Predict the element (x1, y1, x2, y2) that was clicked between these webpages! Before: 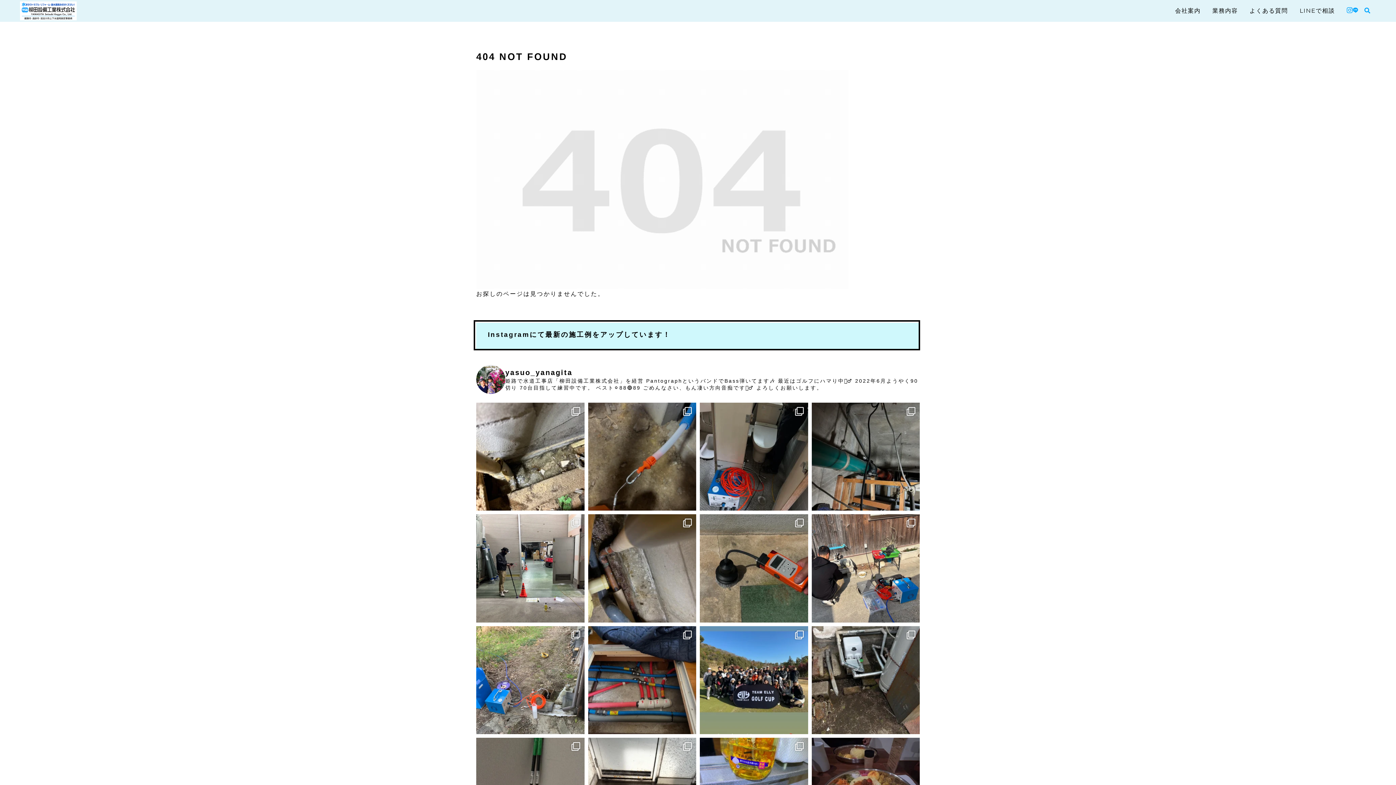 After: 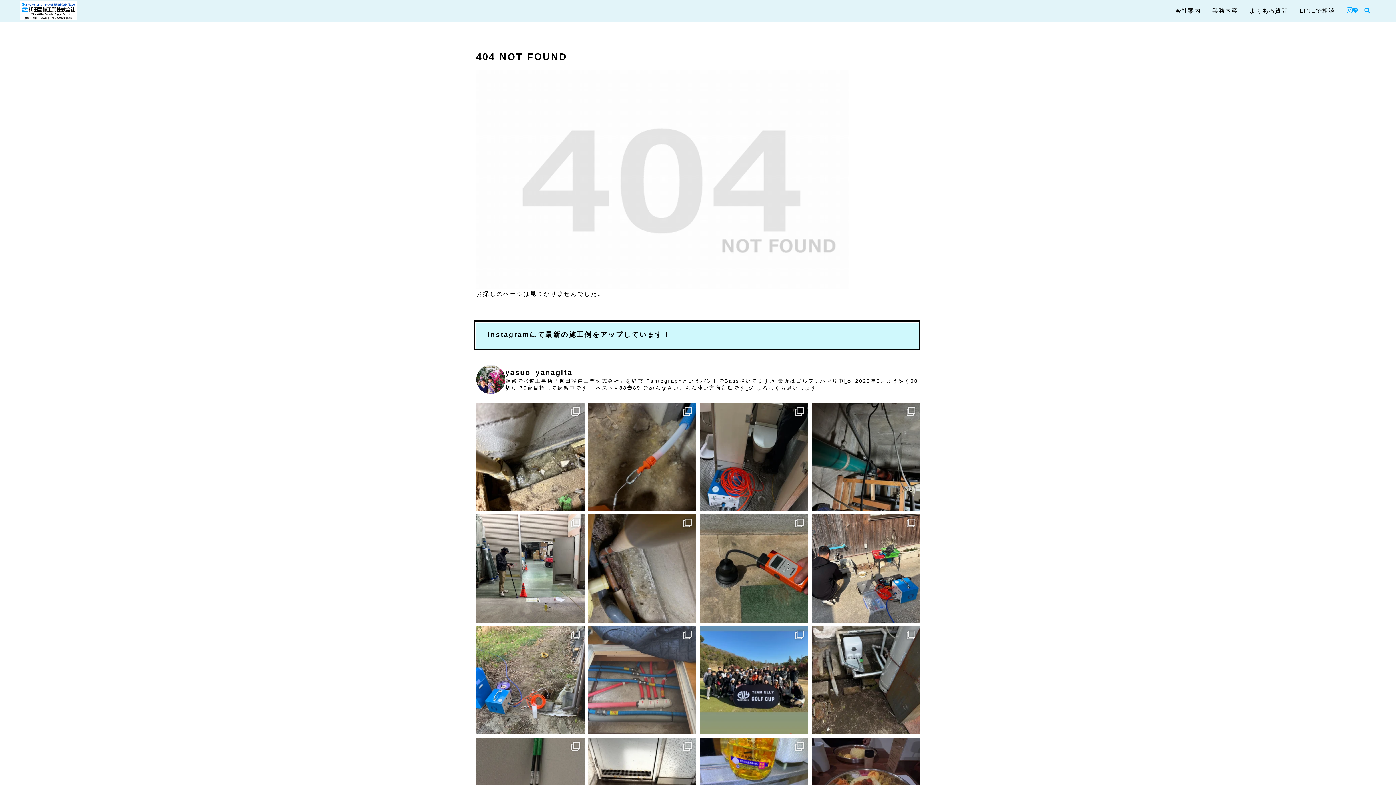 Action: bbox: (588, 626, 696, 734)